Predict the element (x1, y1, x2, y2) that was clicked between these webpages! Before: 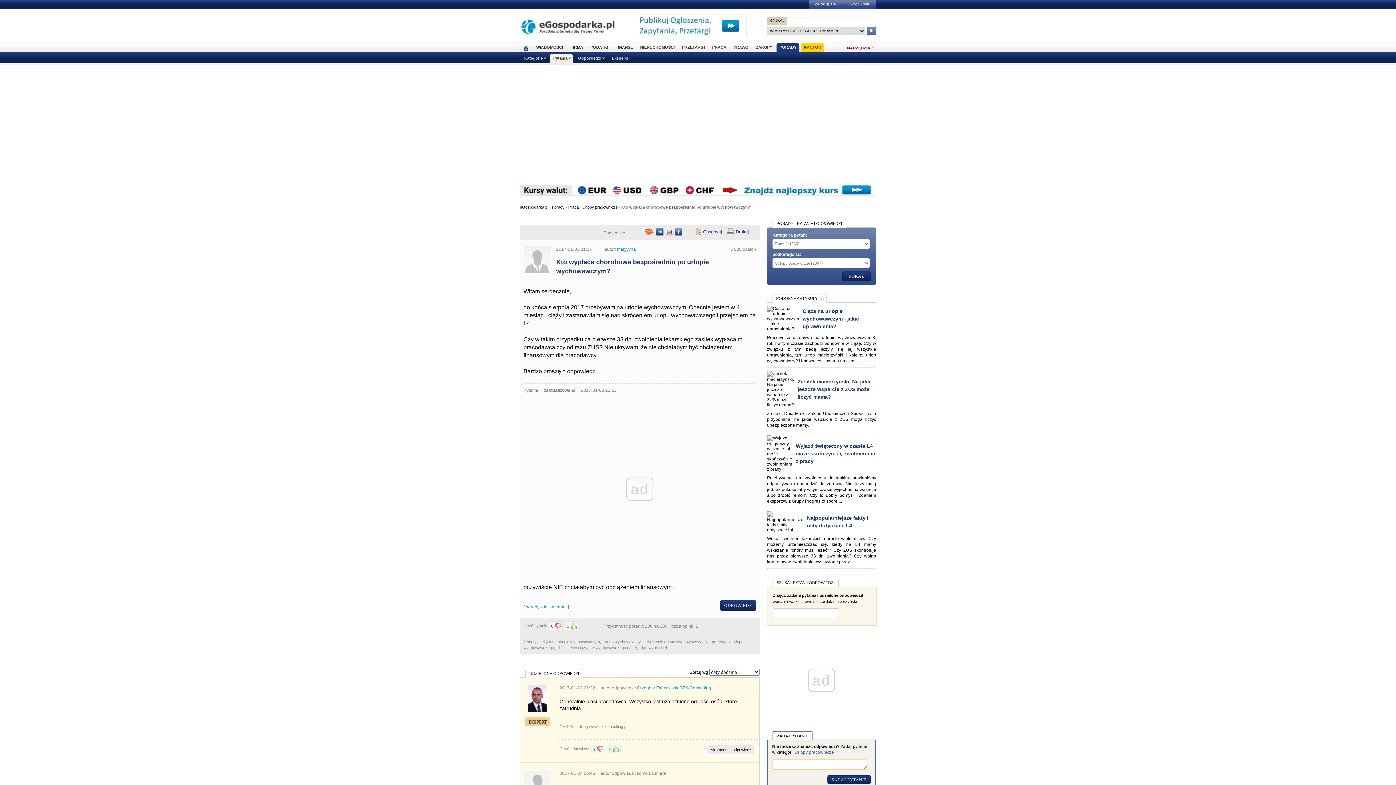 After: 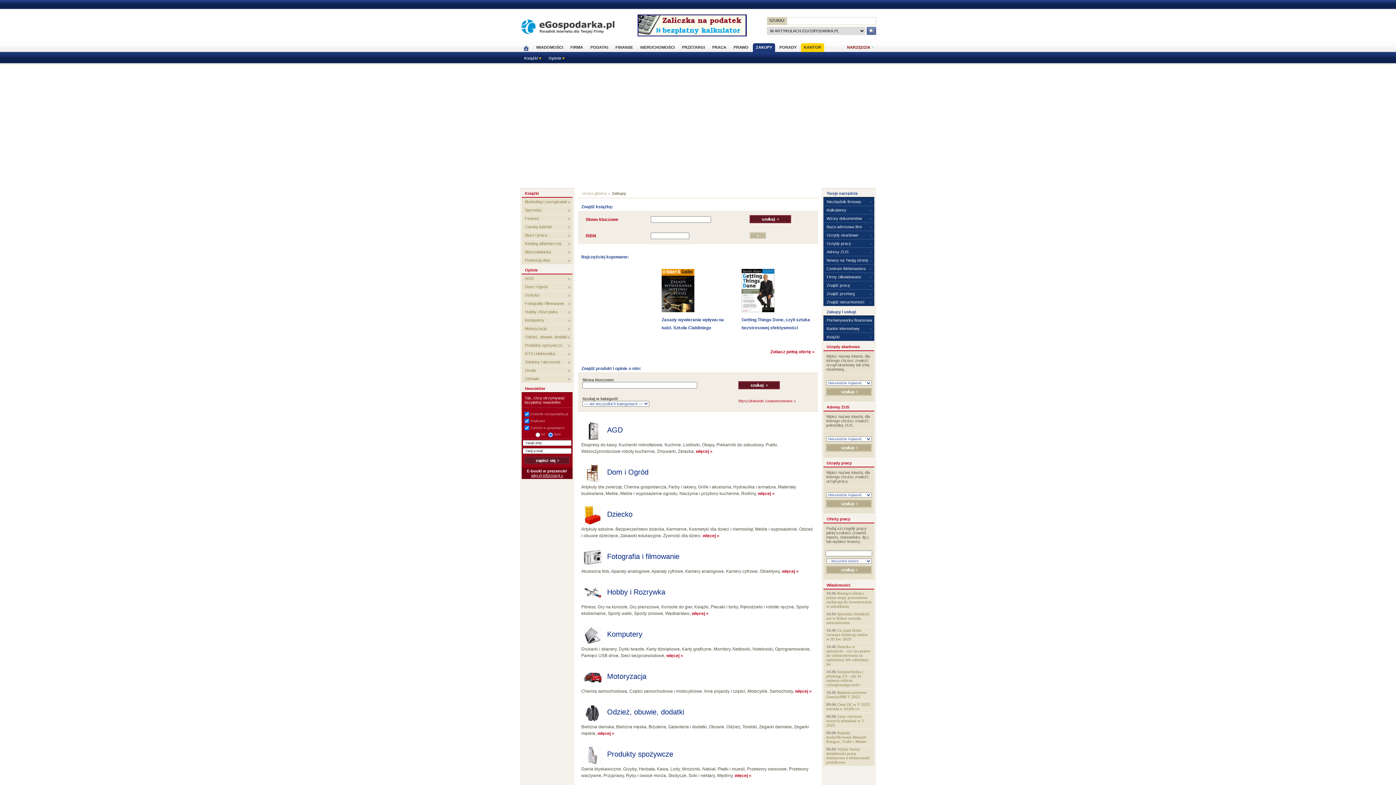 Action: bbox: (753, 42, 775, 52) label: ZAKUPY